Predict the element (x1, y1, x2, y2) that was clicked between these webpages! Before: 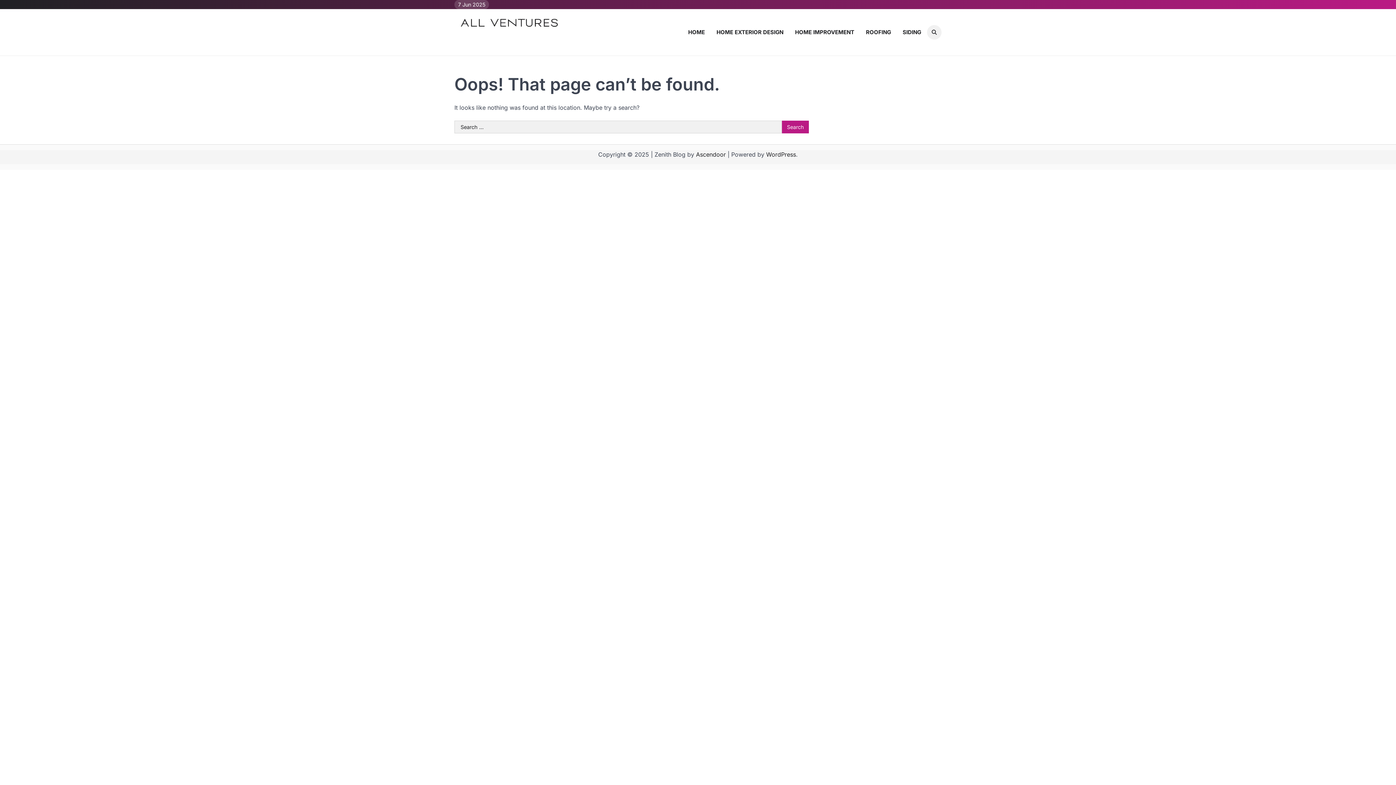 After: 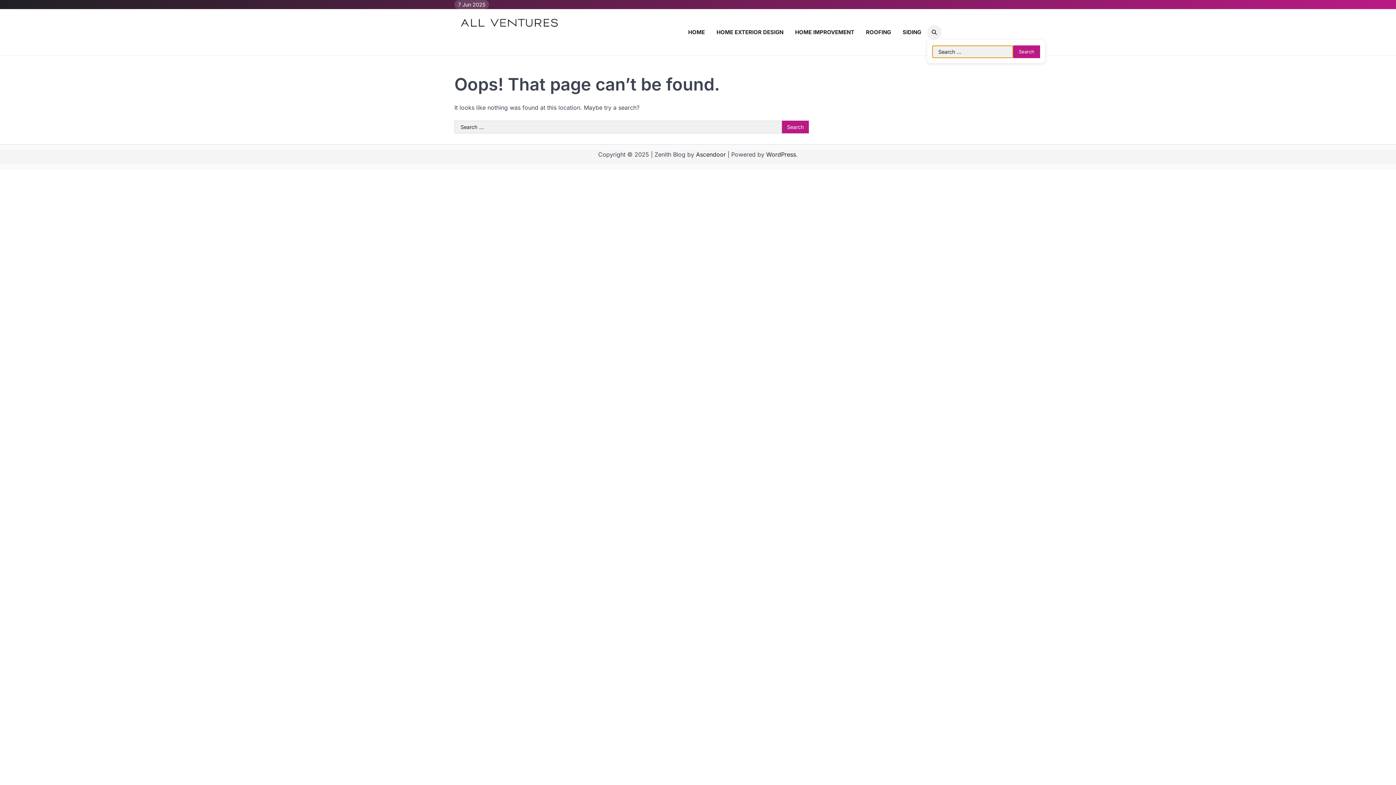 Action: bbox: (927, 25, 941, 39)